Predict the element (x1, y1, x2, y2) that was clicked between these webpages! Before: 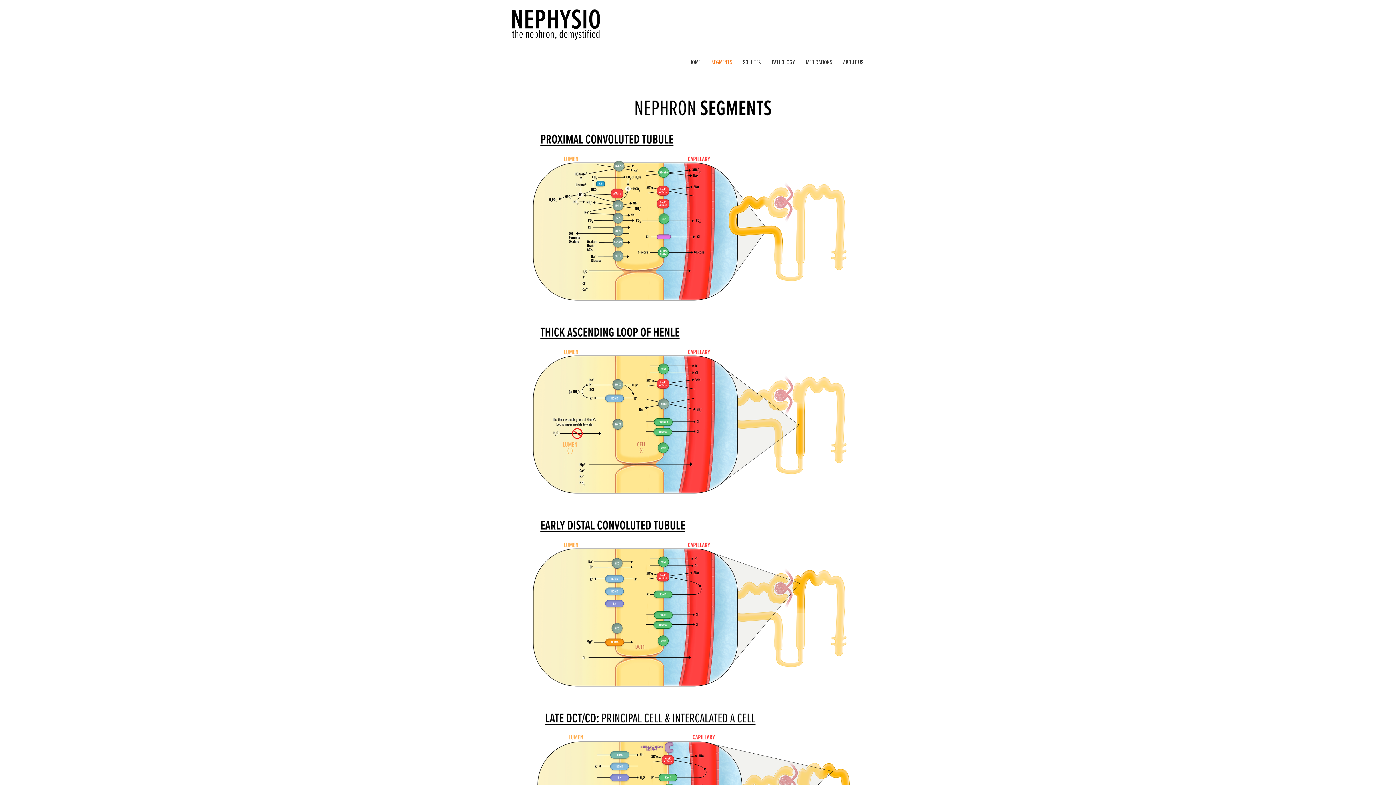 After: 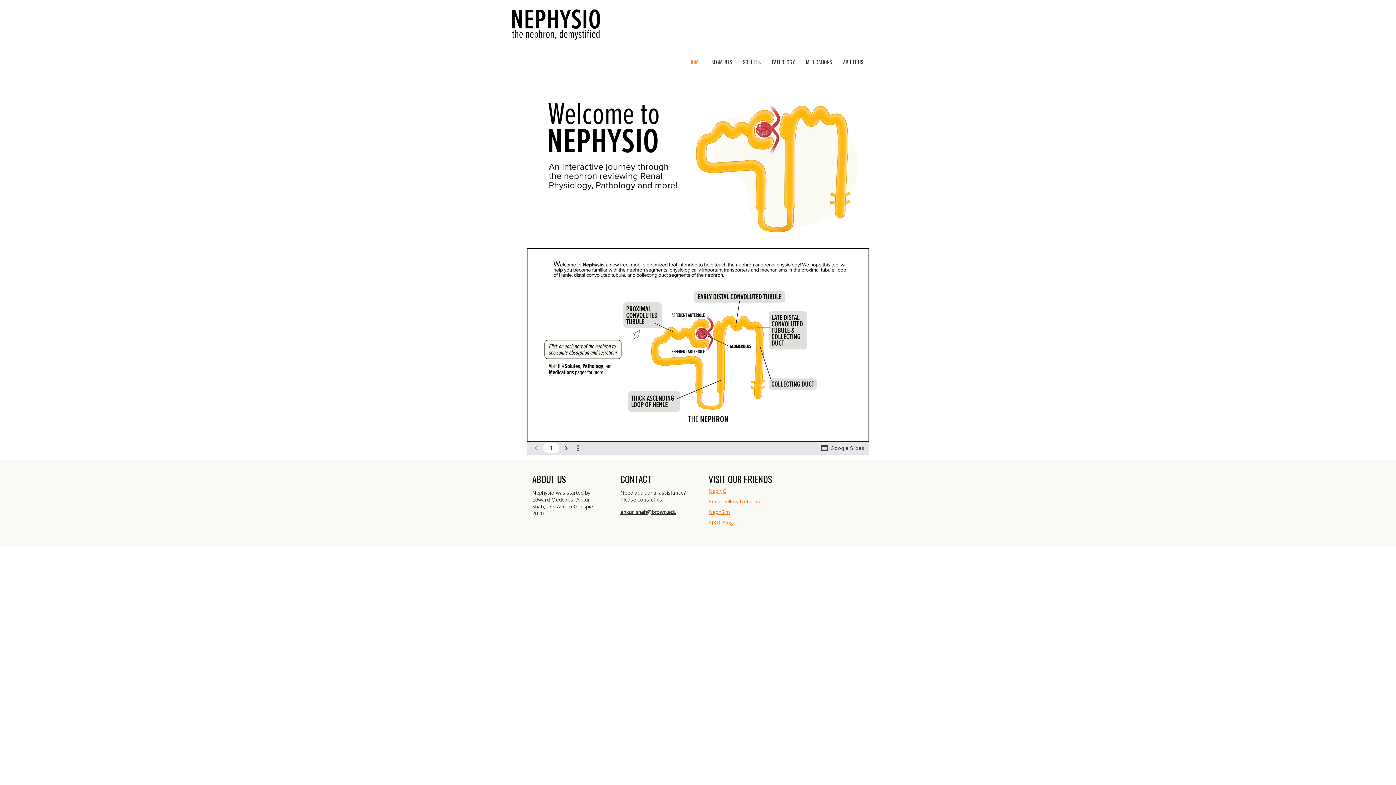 Action: bbox: (684, 53, 706, 71) label: HOME